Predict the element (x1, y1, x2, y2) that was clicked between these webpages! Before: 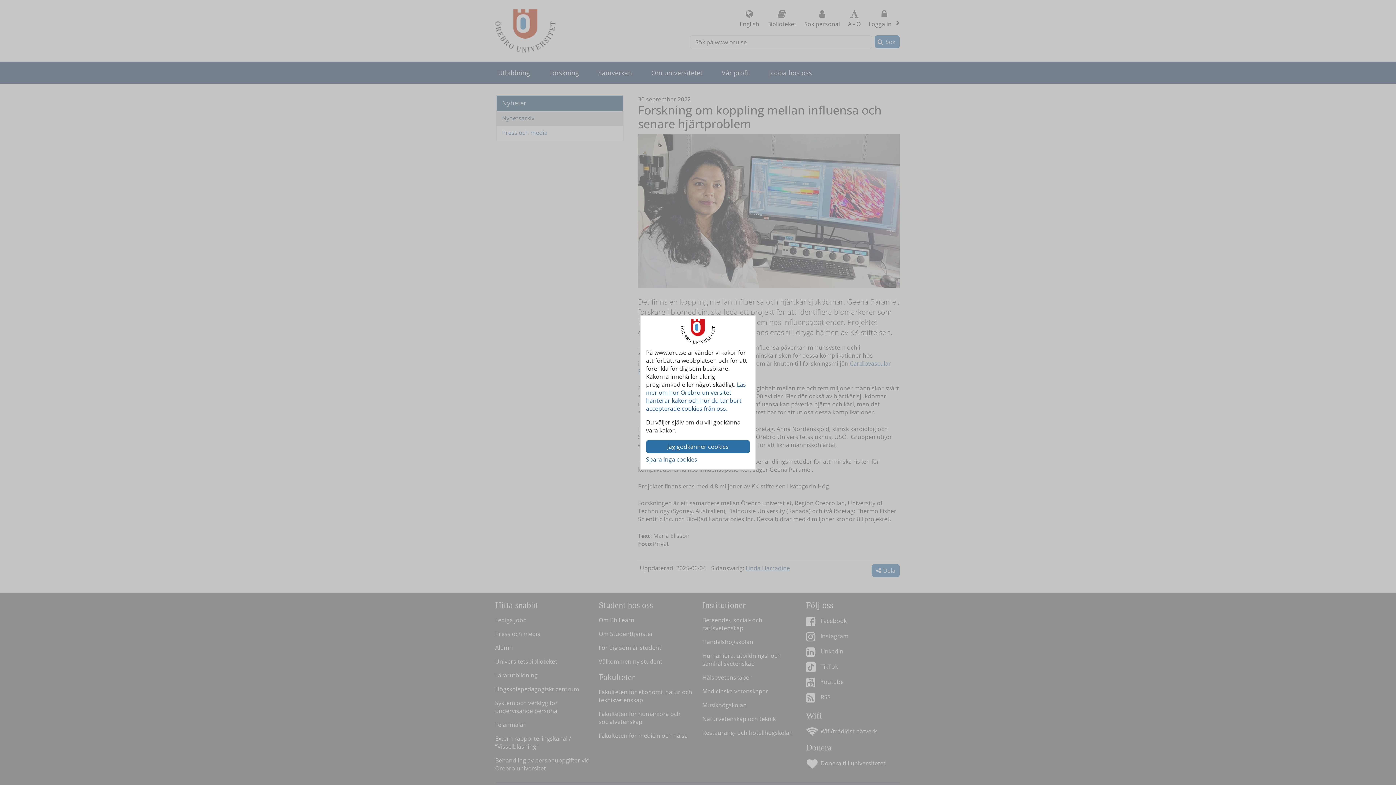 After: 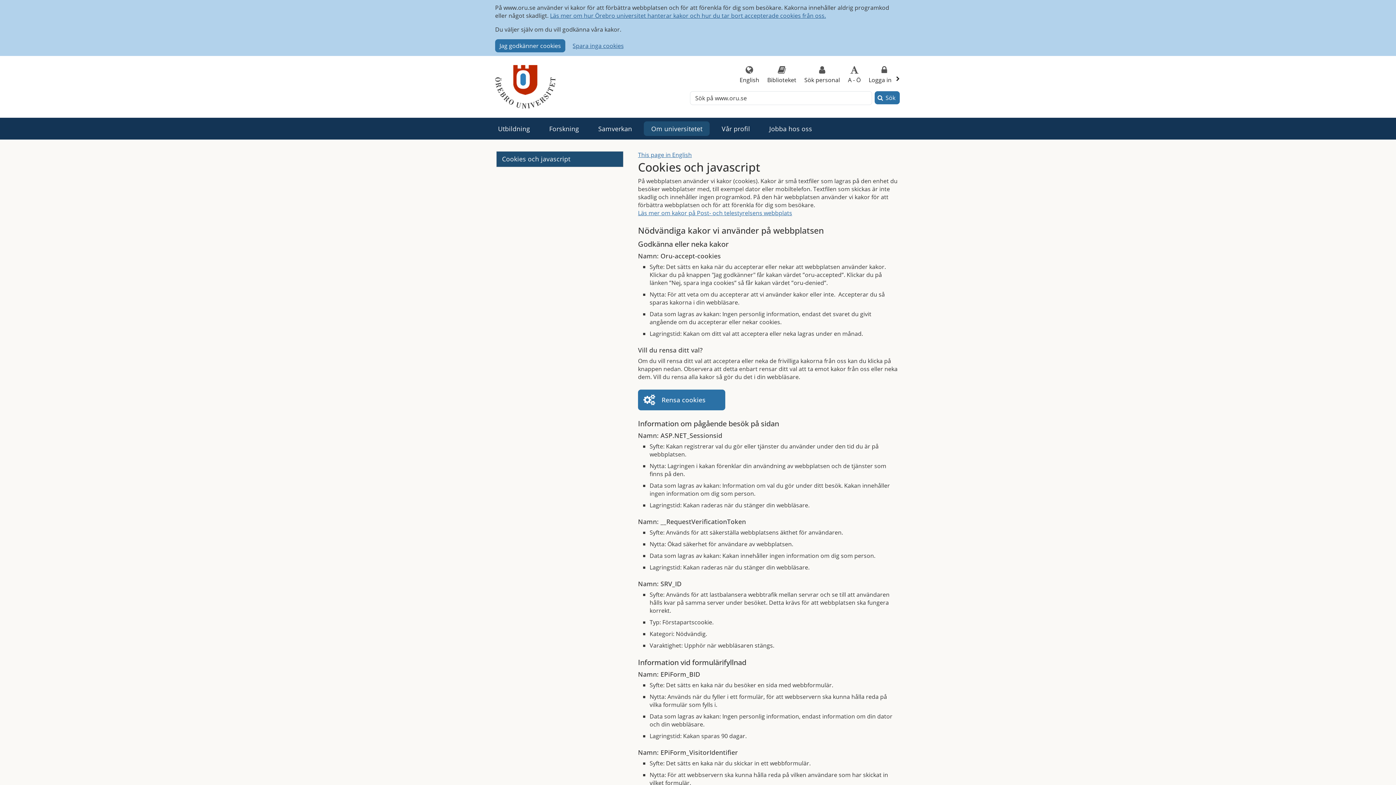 Action: bbox: (646, 380, 746, 412) label: Läs mer om hur Örebro universitet hanterar kakor och hur du tar bort accepterade cookies från oss.